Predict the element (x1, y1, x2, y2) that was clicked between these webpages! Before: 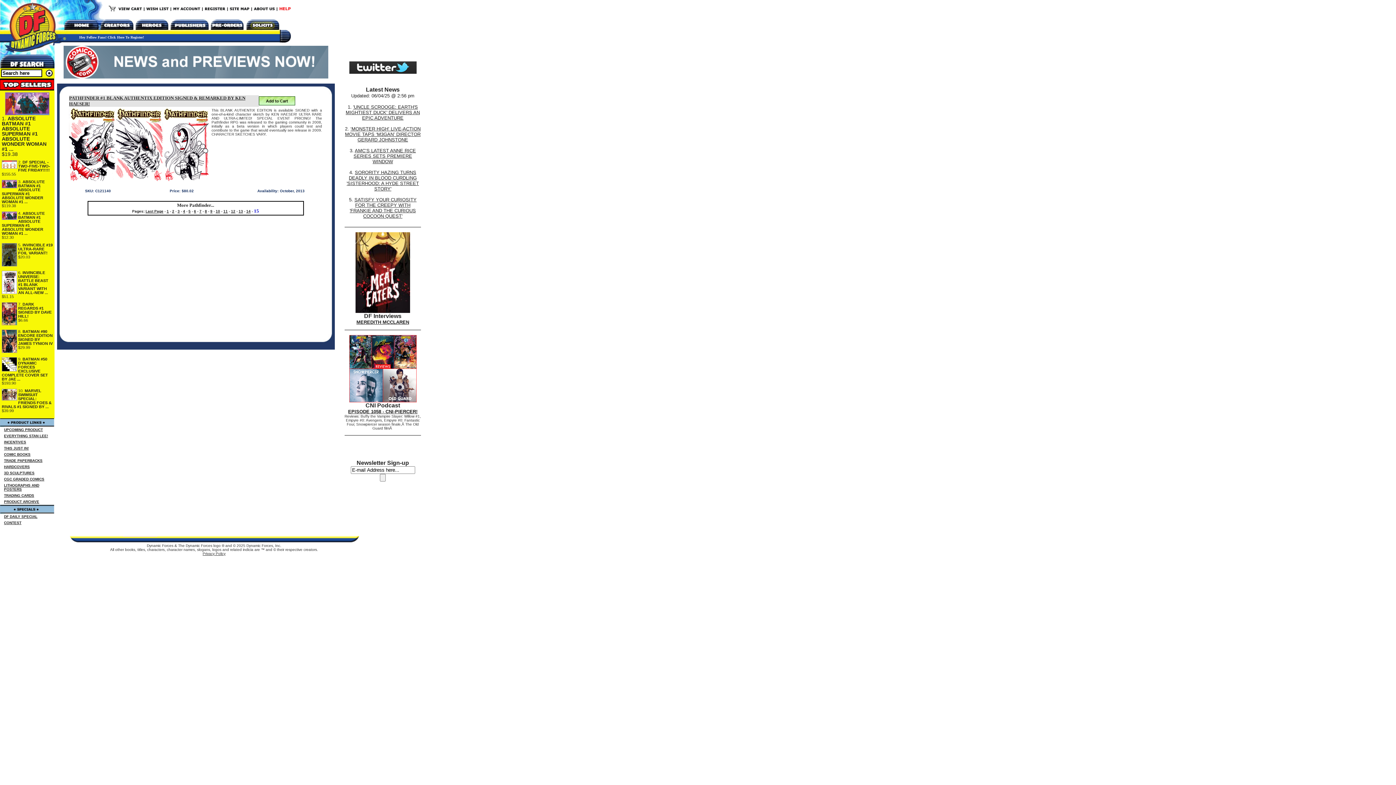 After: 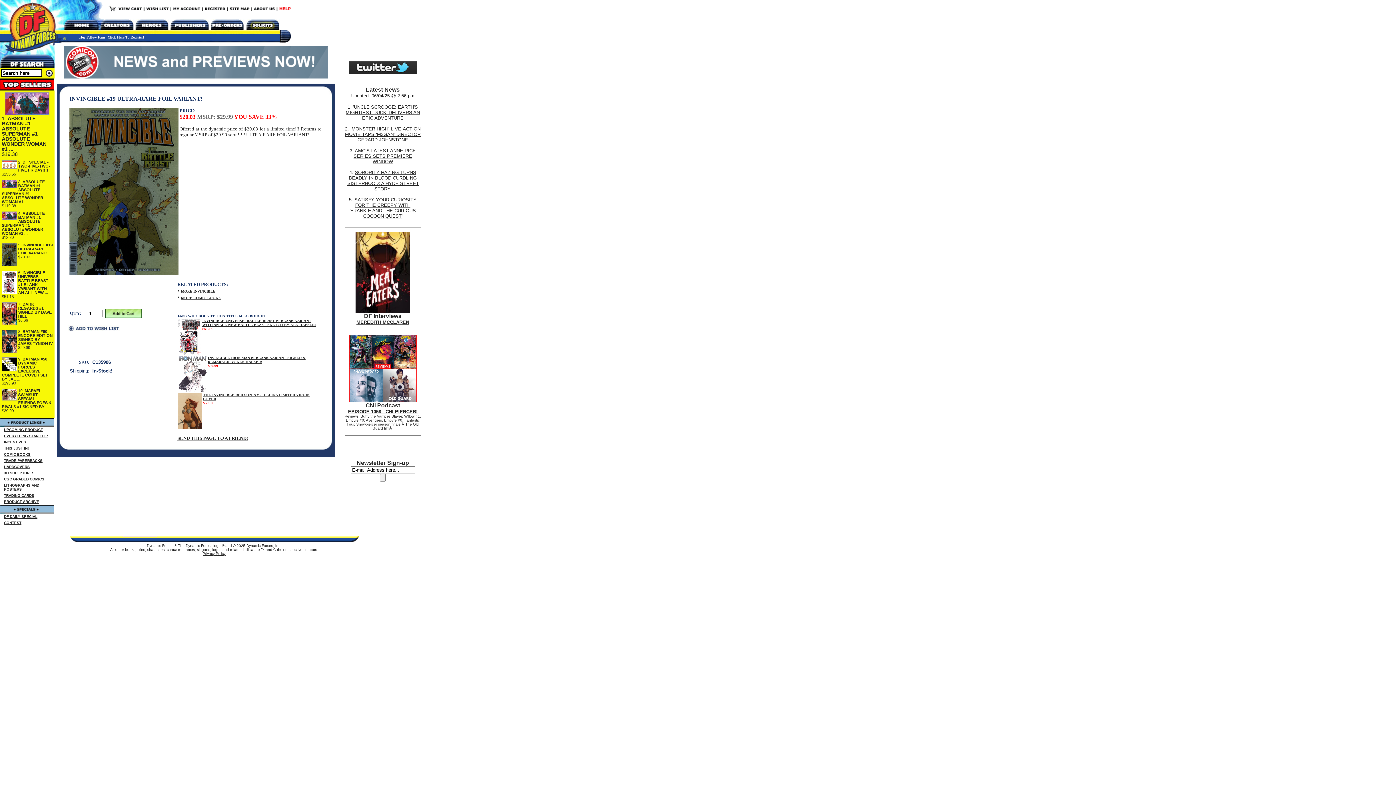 Action: label: INVINCIBLE #19 ULTRA-RARE FOIL VARIANT! bbox: (18, 243, 52, 255)